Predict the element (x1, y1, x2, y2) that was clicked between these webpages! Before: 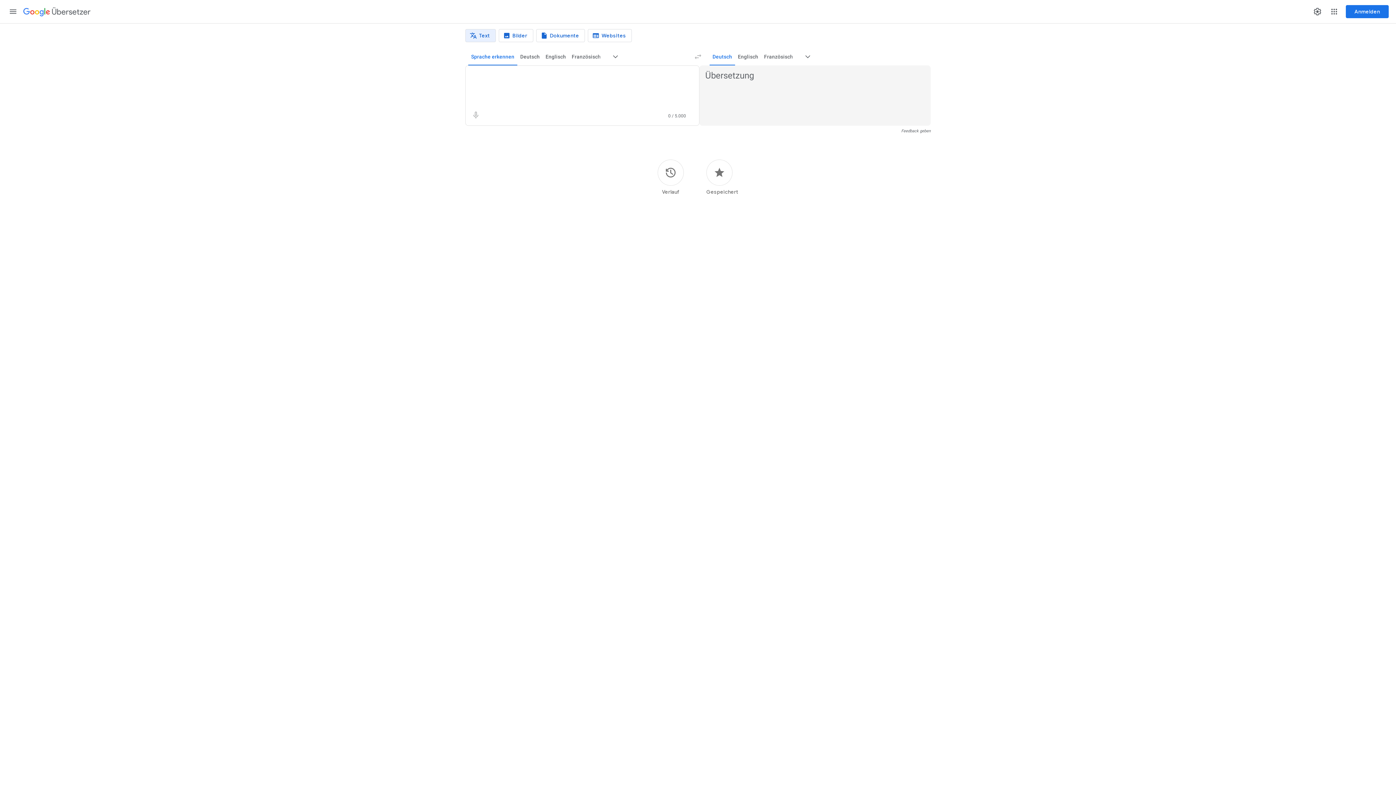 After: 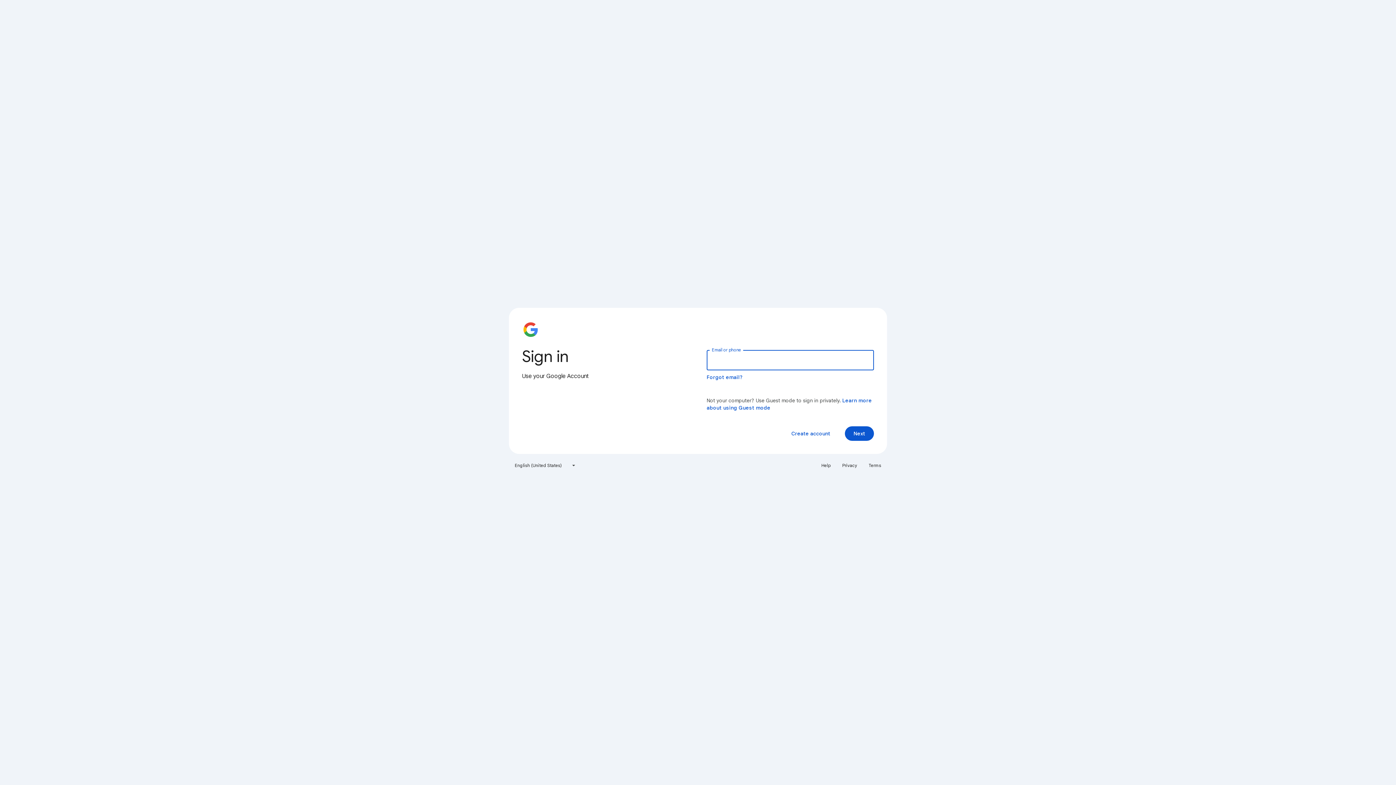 Action: label: Verlauf bbox: (657, 159, 684, 195)